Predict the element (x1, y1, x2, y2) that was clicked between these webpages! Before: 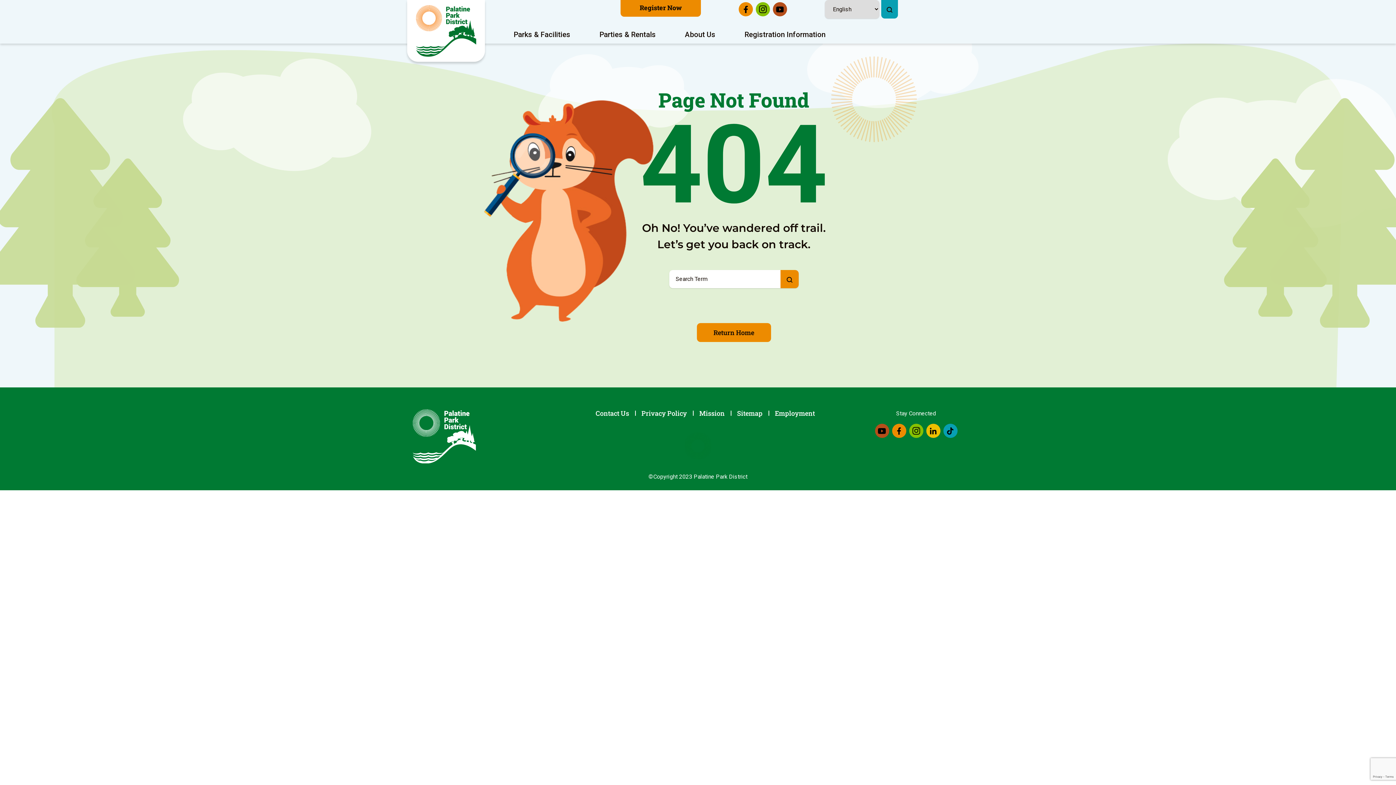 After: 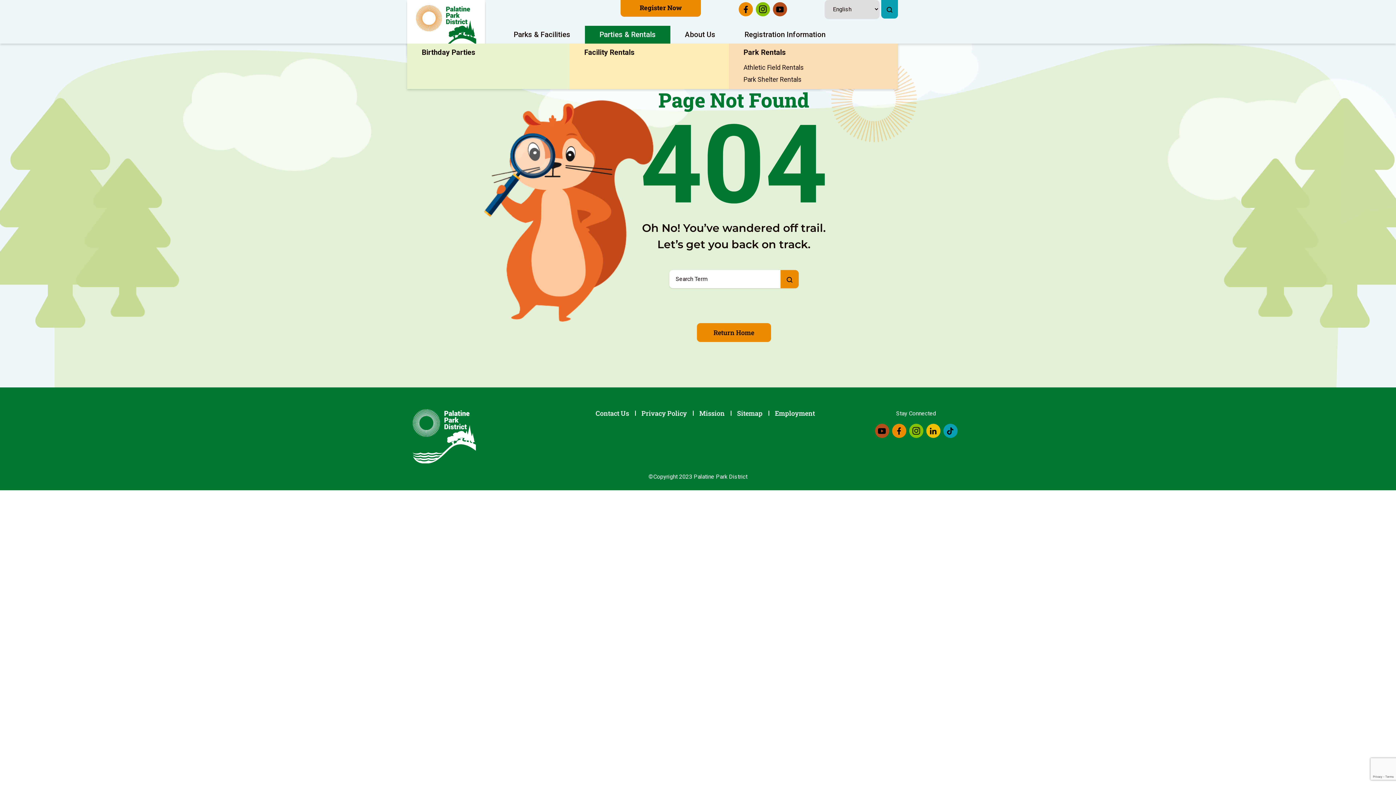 Action: label: Parties & Rentals bbox: (585, 25, 670, 43)